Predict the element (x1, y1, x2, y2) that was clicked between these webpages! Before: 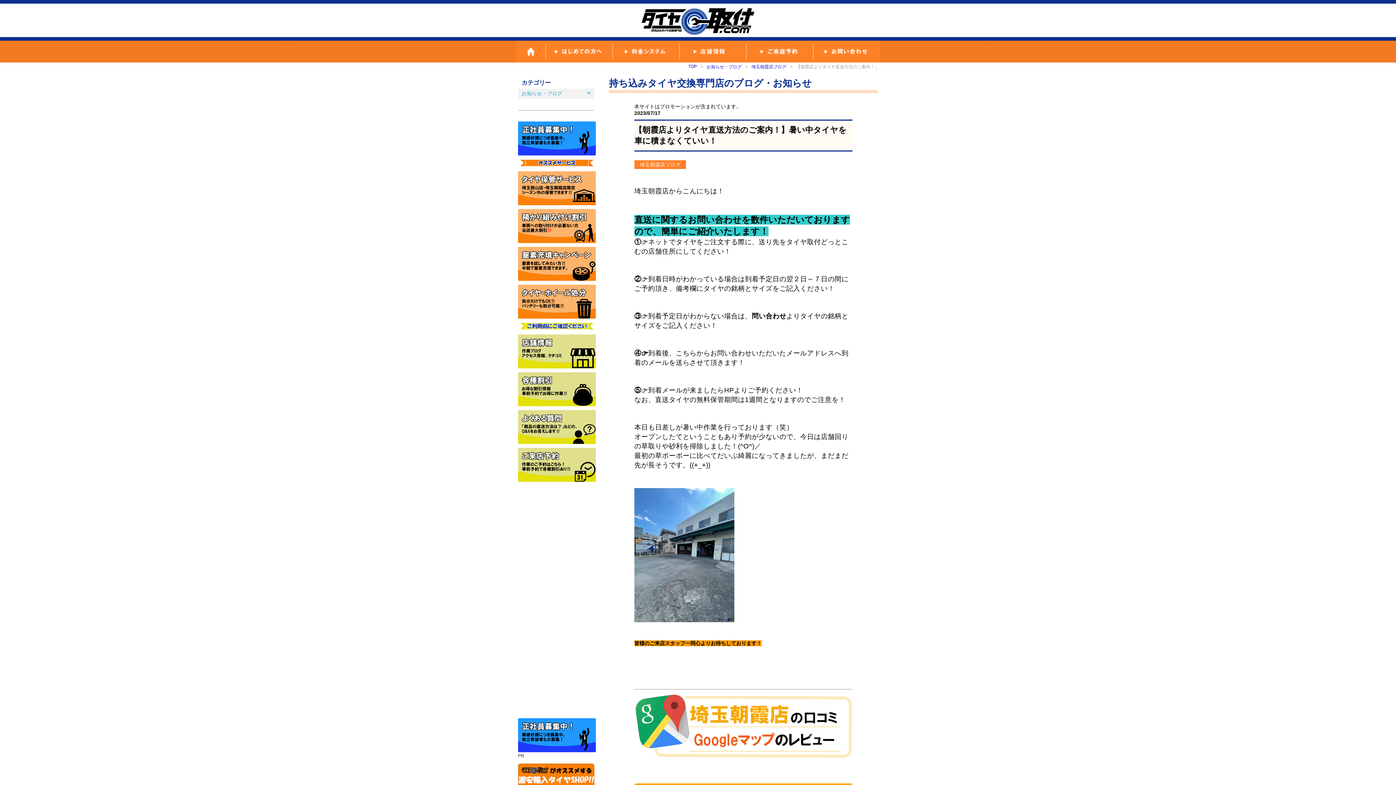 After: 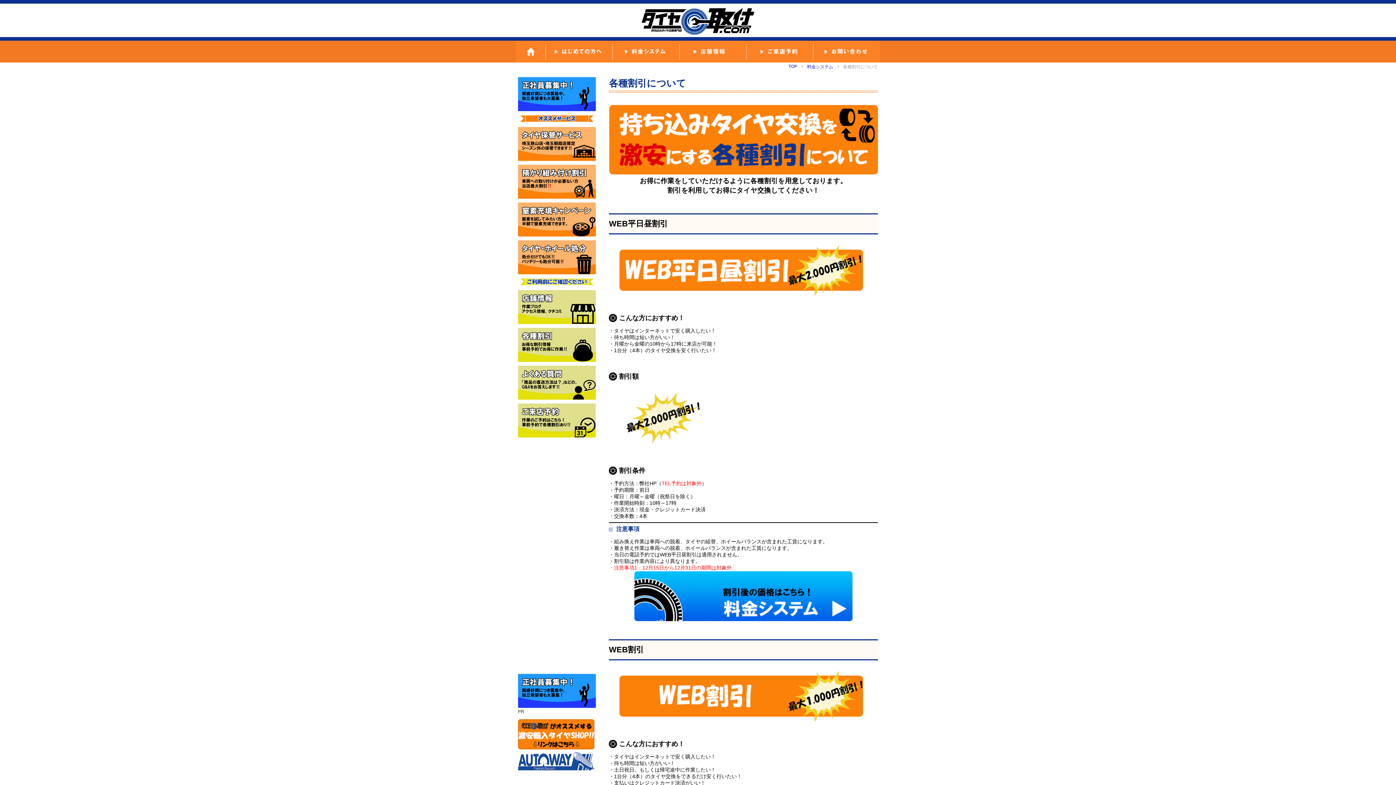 Action: bbox: (518, 372, 594, 406)